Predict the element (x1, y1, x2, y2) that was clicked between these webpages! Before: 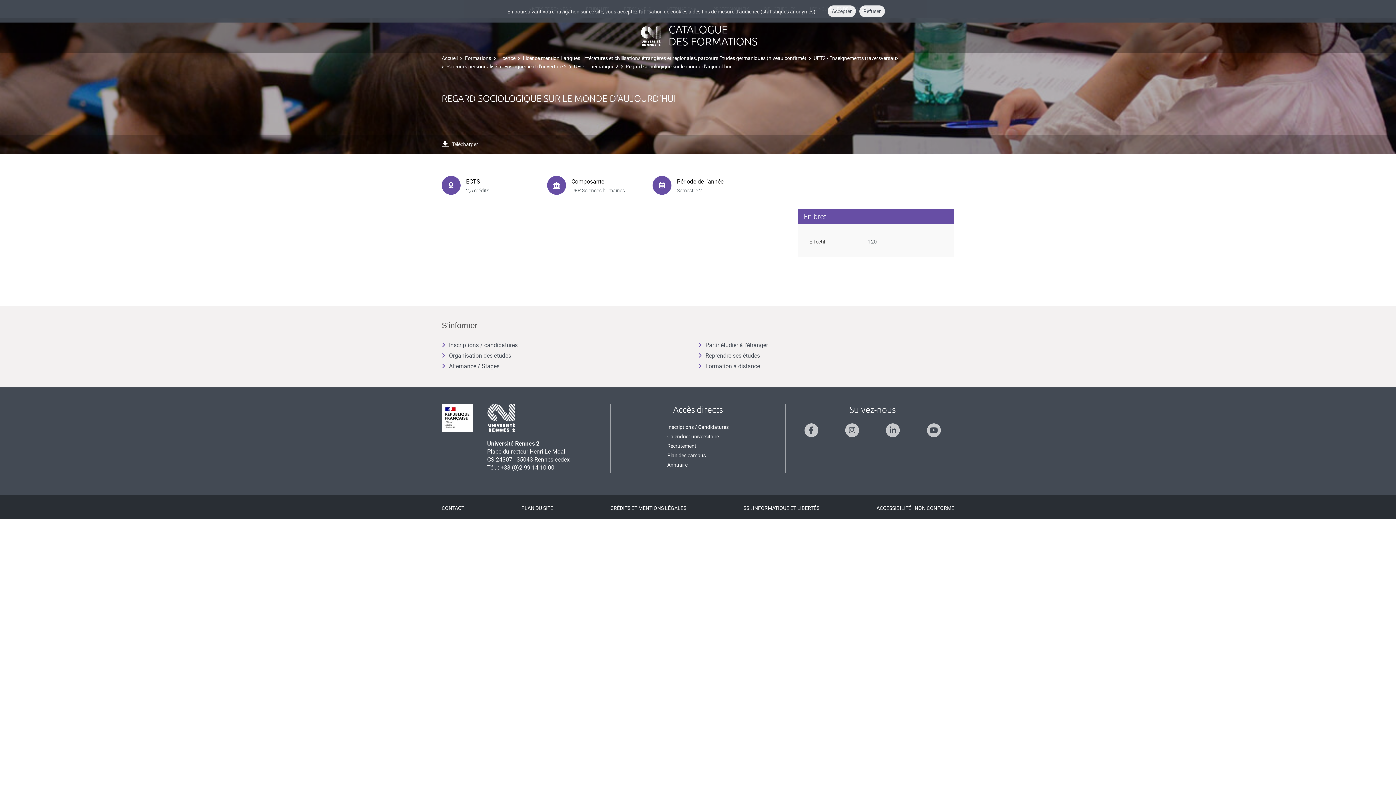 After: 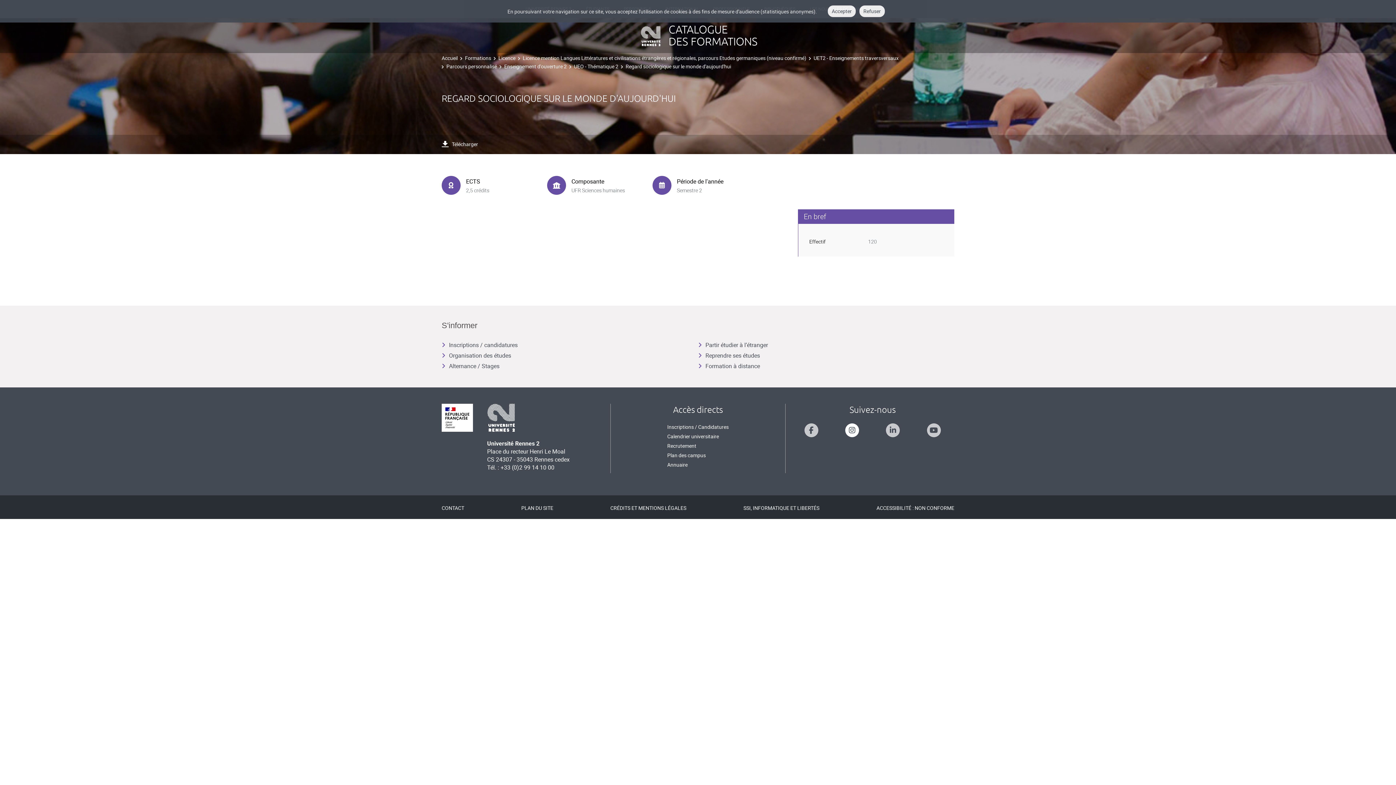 Action: bbox: (845, 423, 859, 437) label: Suivez-nous sur Instagram